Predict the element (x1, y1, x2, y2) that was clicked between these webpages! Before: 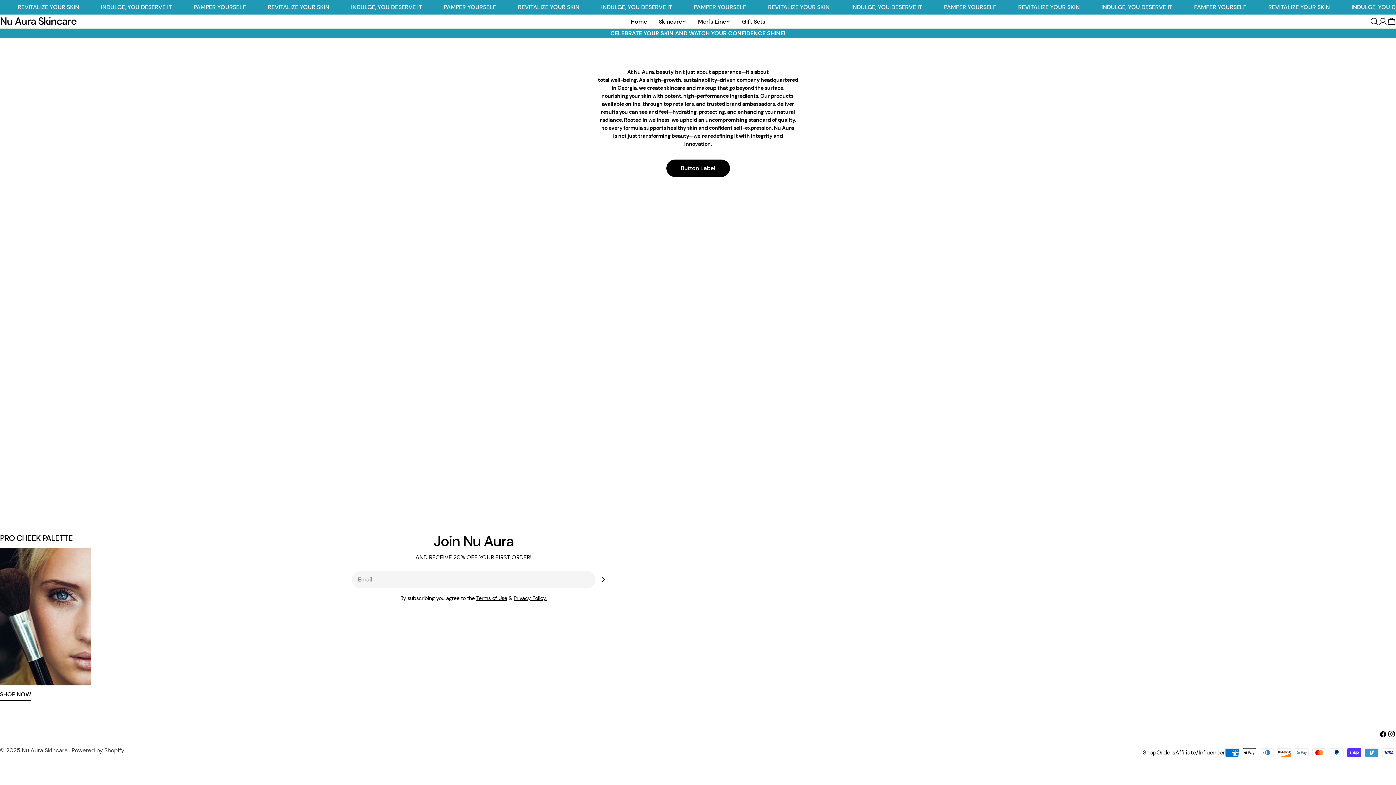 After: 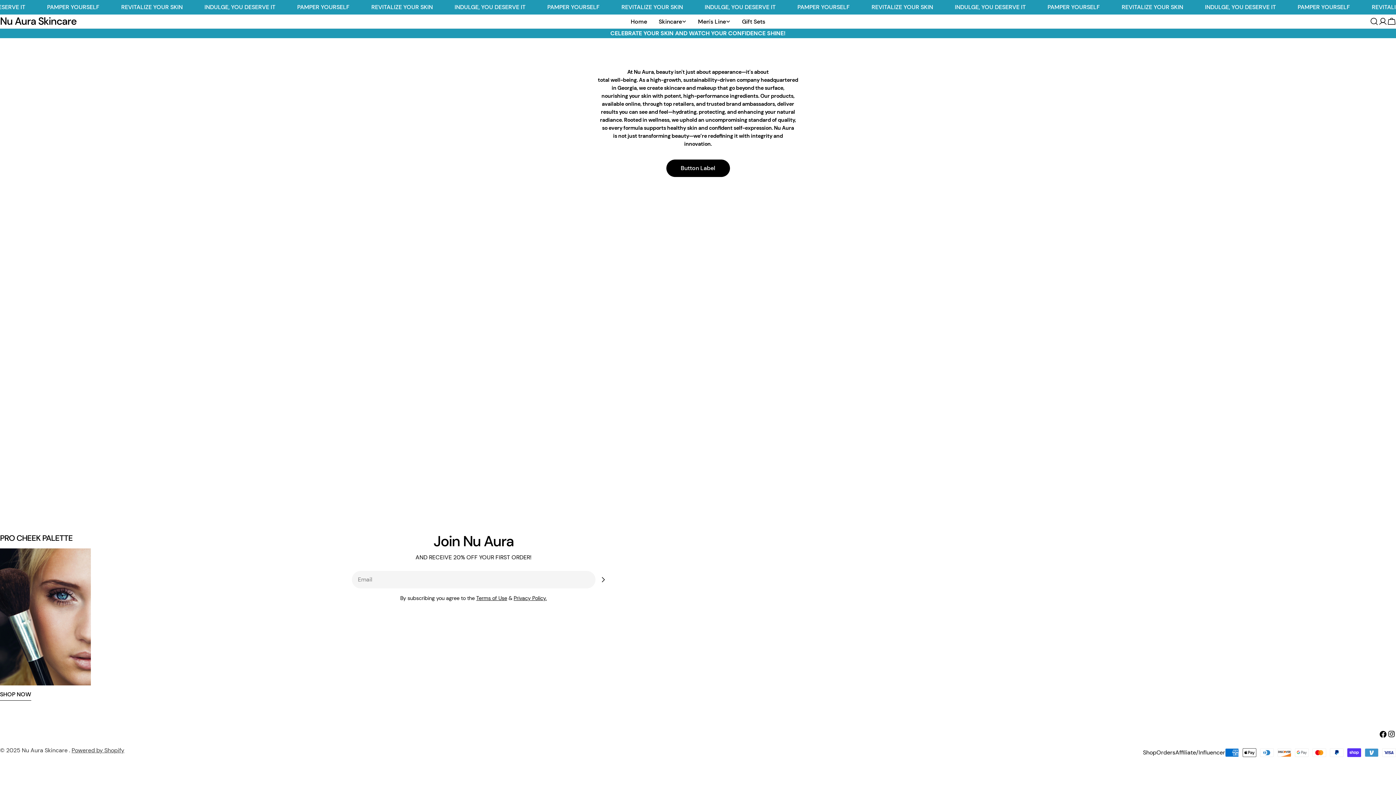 Action: bbox: (1378, 730, 1387, 738) label: Facebook